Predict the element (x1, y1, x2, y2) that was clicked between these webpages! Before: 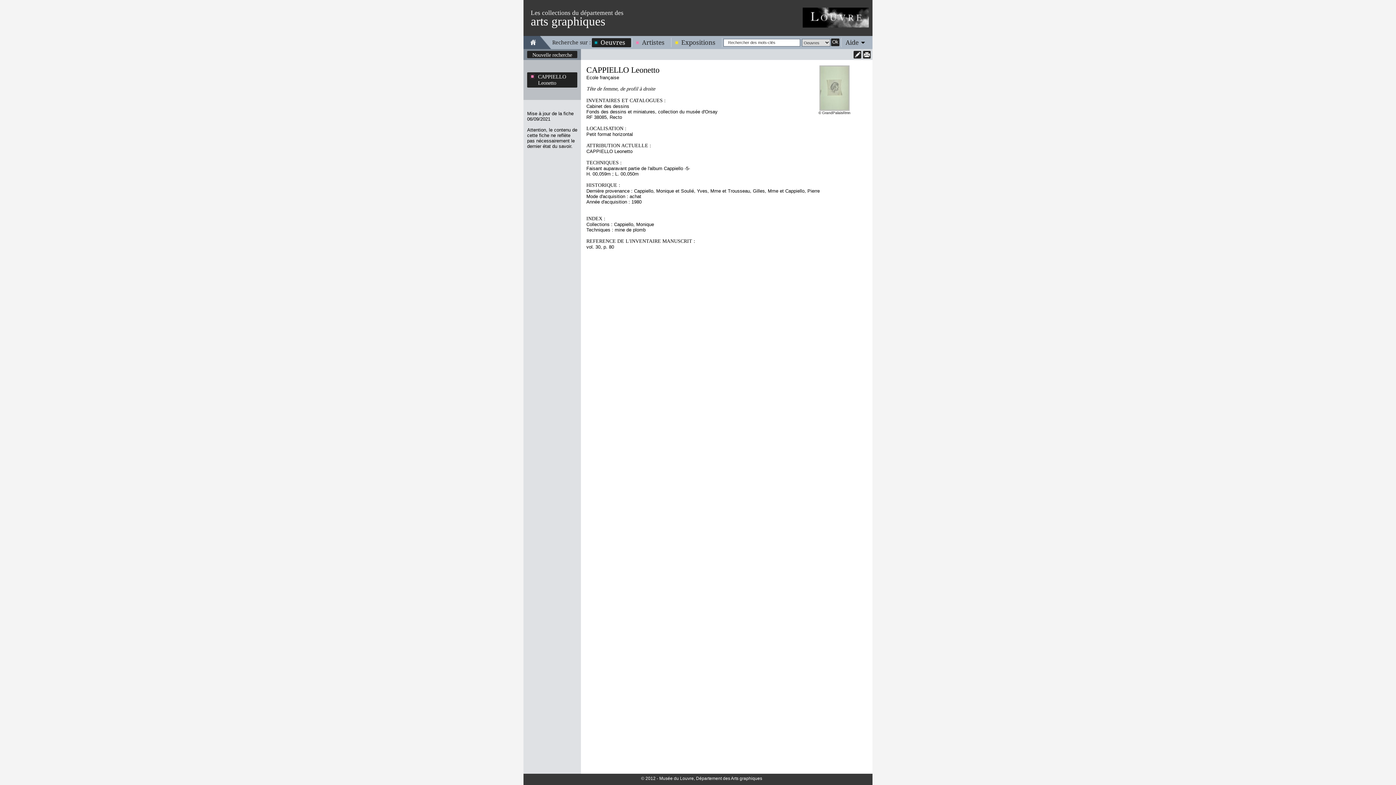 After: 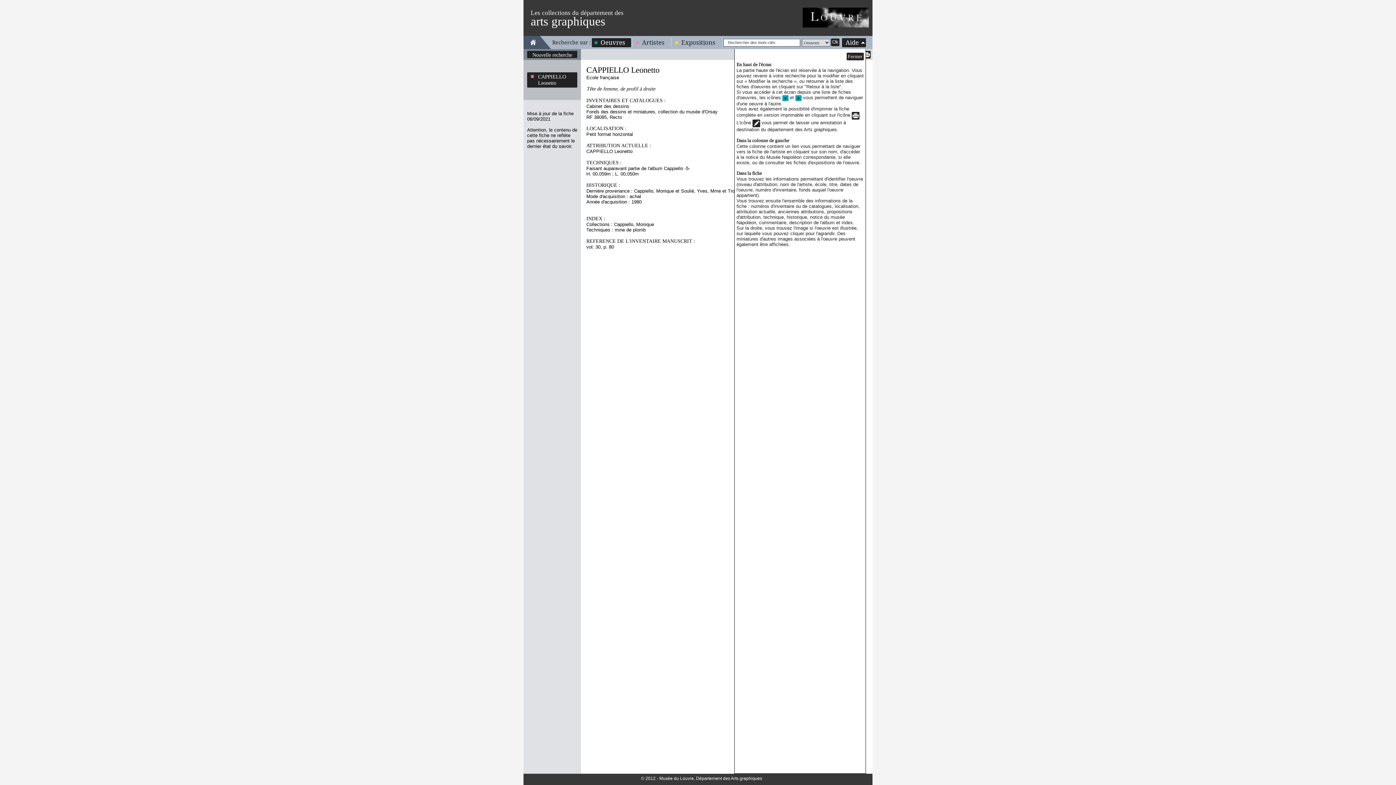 Action: label: Aide bbox: (842, 38, 866, 46)